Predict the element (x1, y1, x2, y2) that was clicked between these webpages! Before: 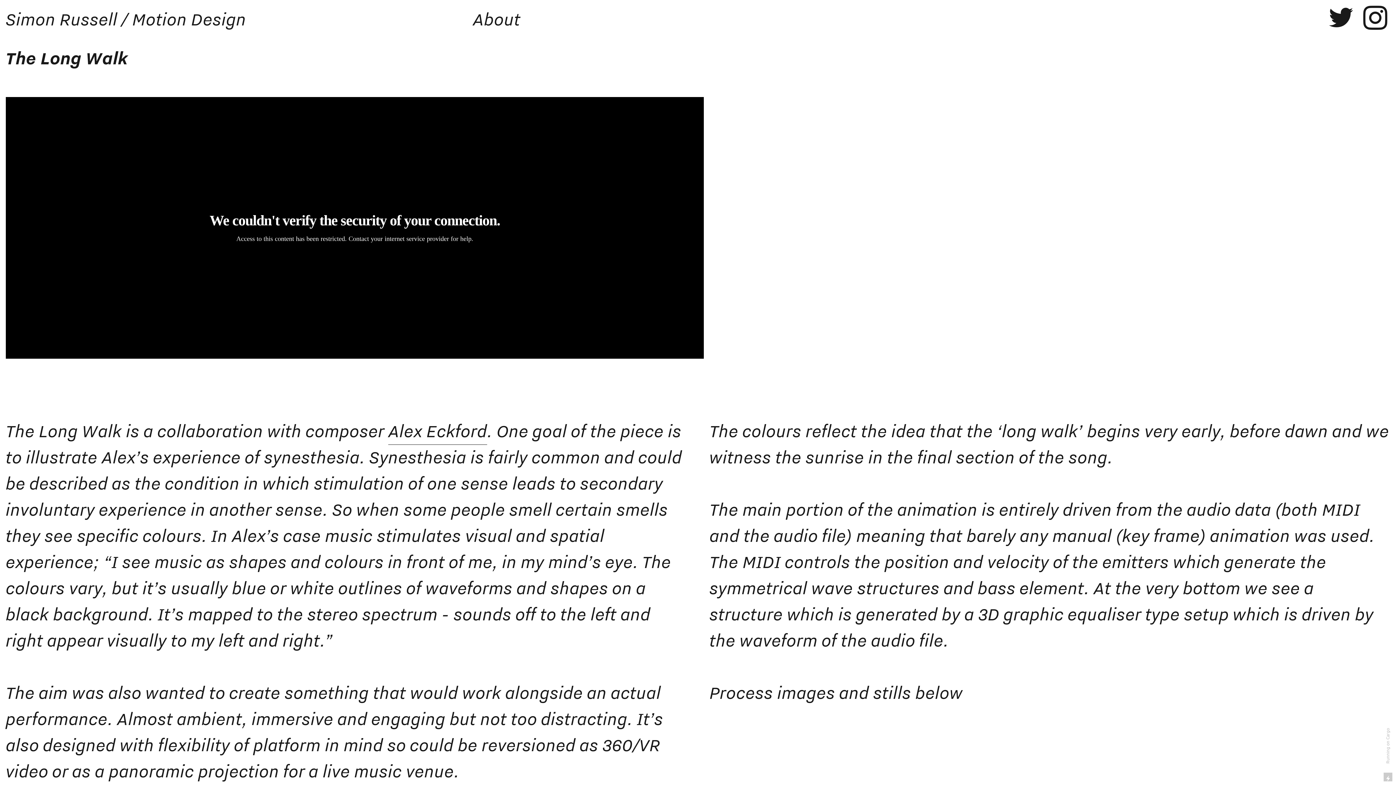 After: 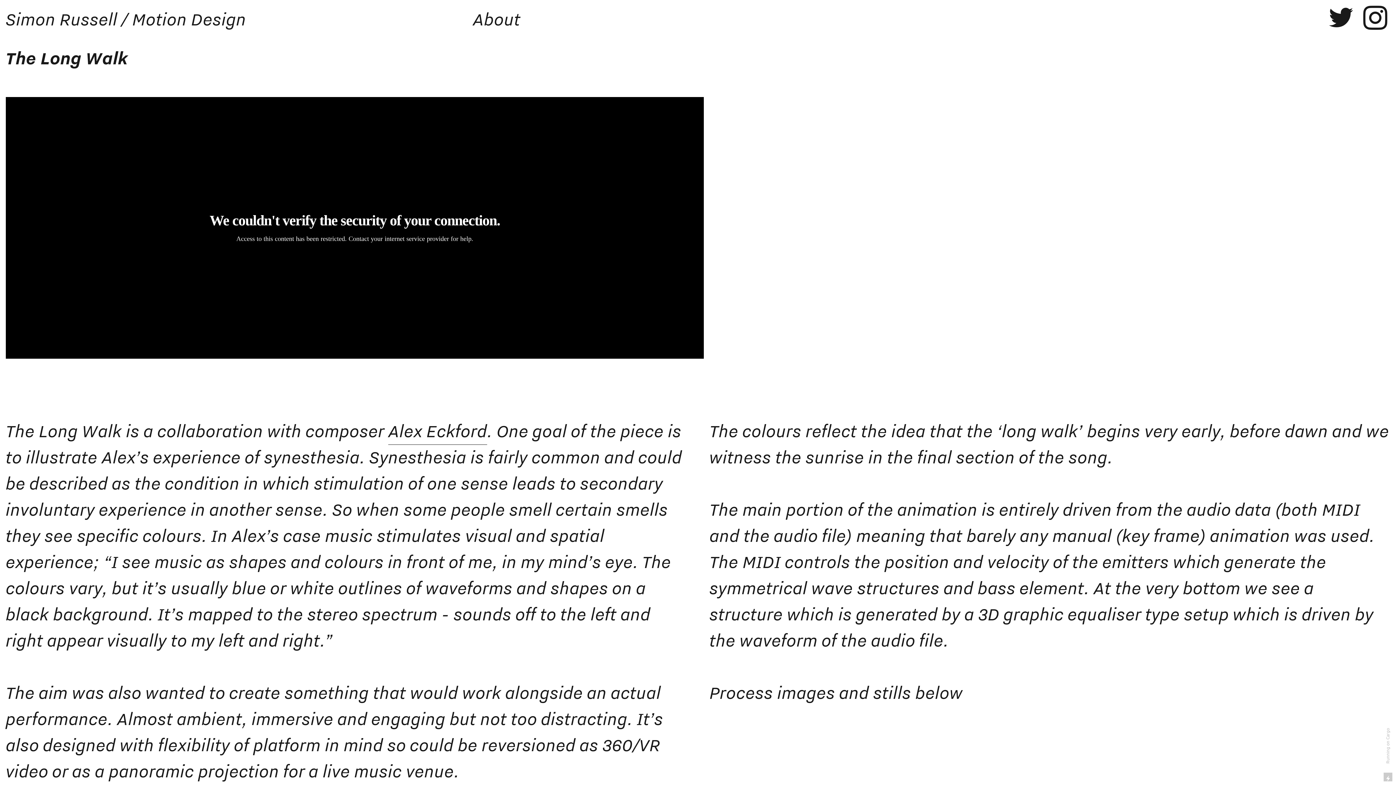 Action: bbox: (1385, 728, 1391, 763) label: Running on Cargo